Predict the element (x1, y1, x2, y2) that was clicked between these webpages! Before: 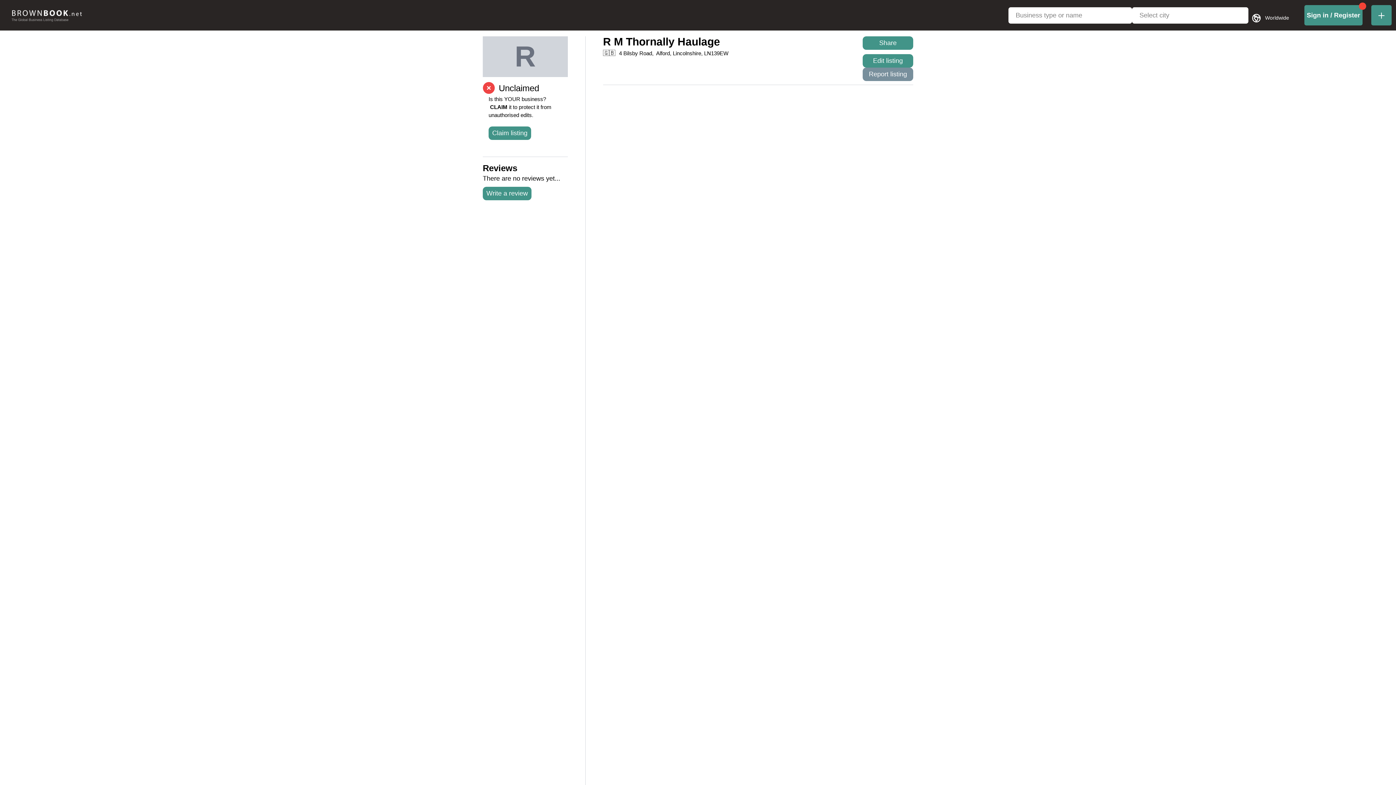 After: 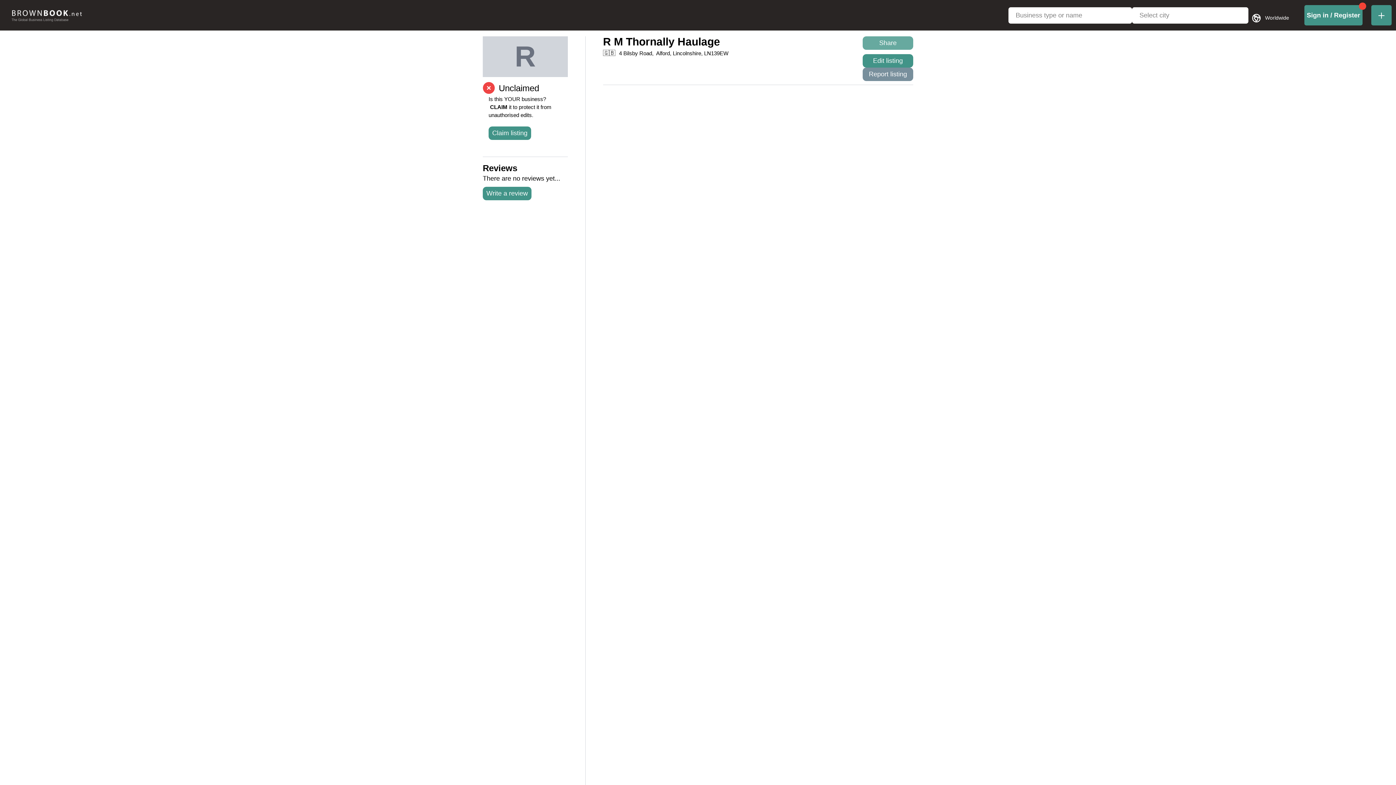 Action: label: Share bbox: (862, 36, 913, 49)